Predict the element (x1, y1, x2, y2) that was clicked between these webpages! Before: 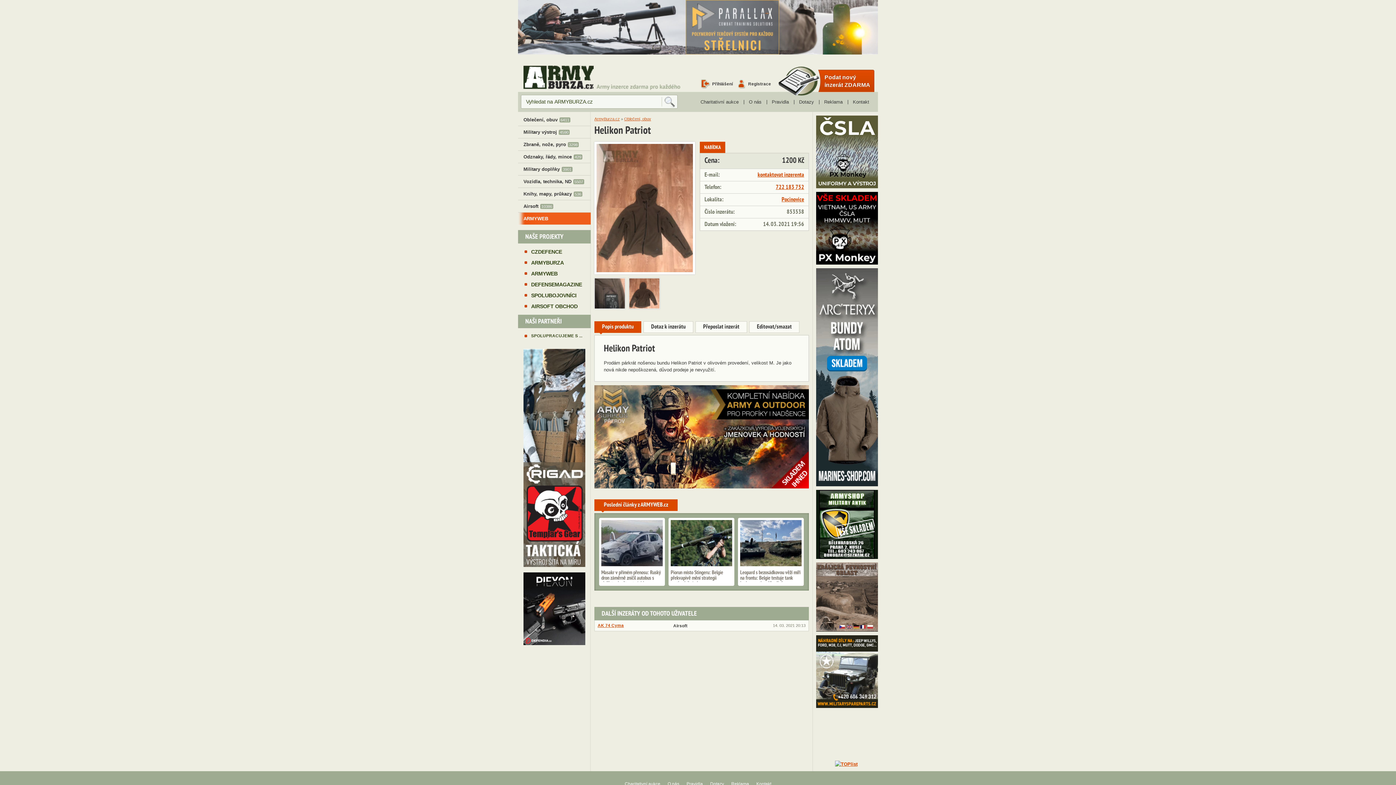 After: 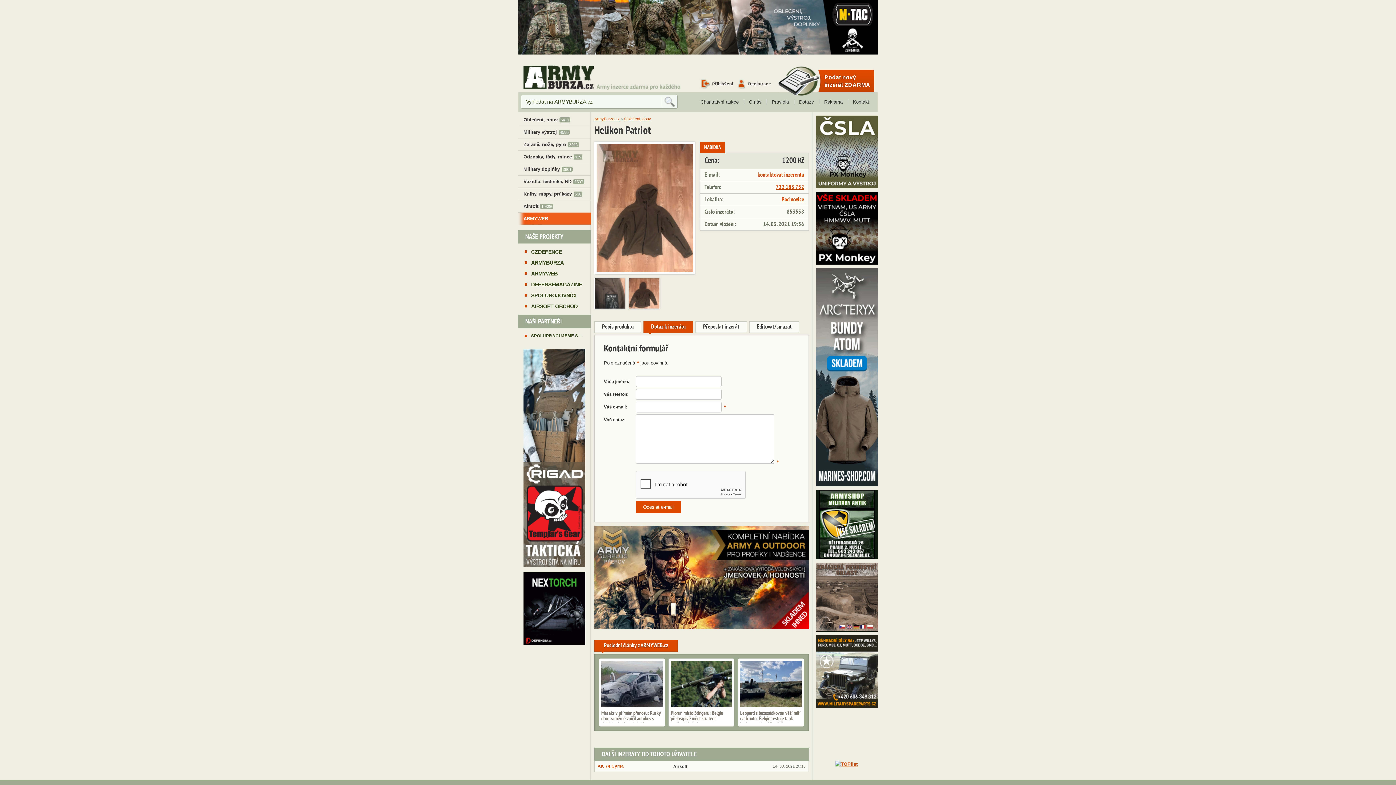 Action: bbox: (643, 321, 693, 333) label: Dotaz k inzerátu